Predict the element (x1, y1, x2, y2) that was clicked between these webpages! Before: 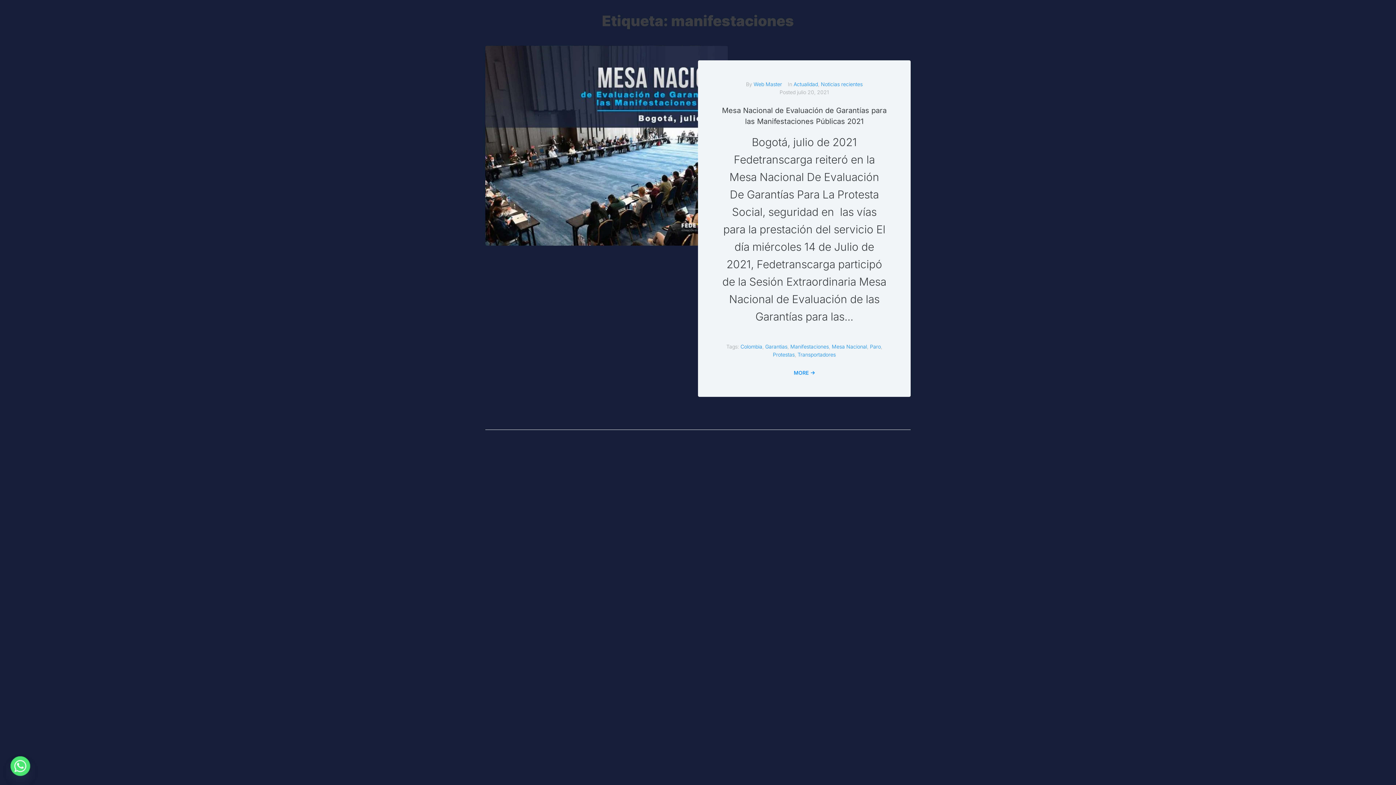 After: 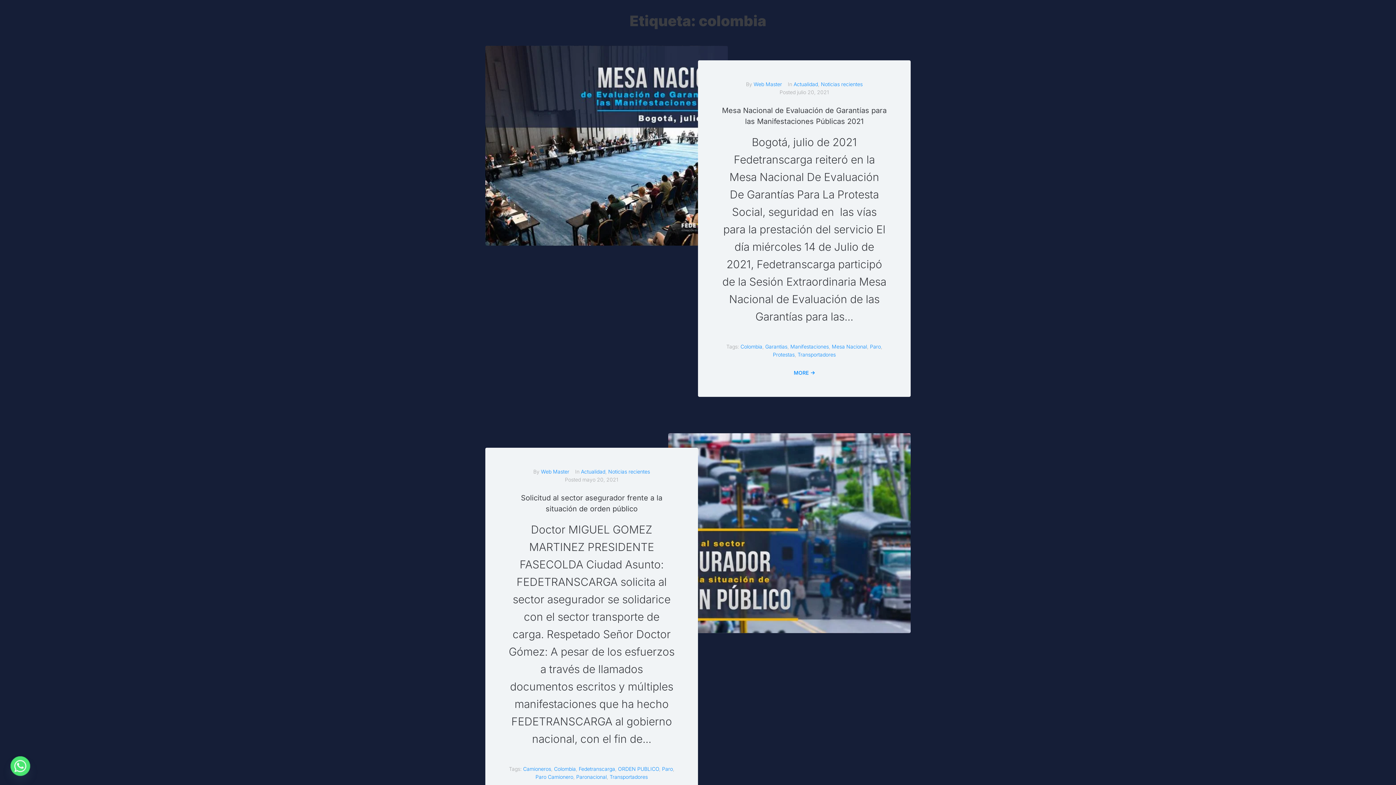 Action: label: Colombia bbox: (740, 343, 762, 349)